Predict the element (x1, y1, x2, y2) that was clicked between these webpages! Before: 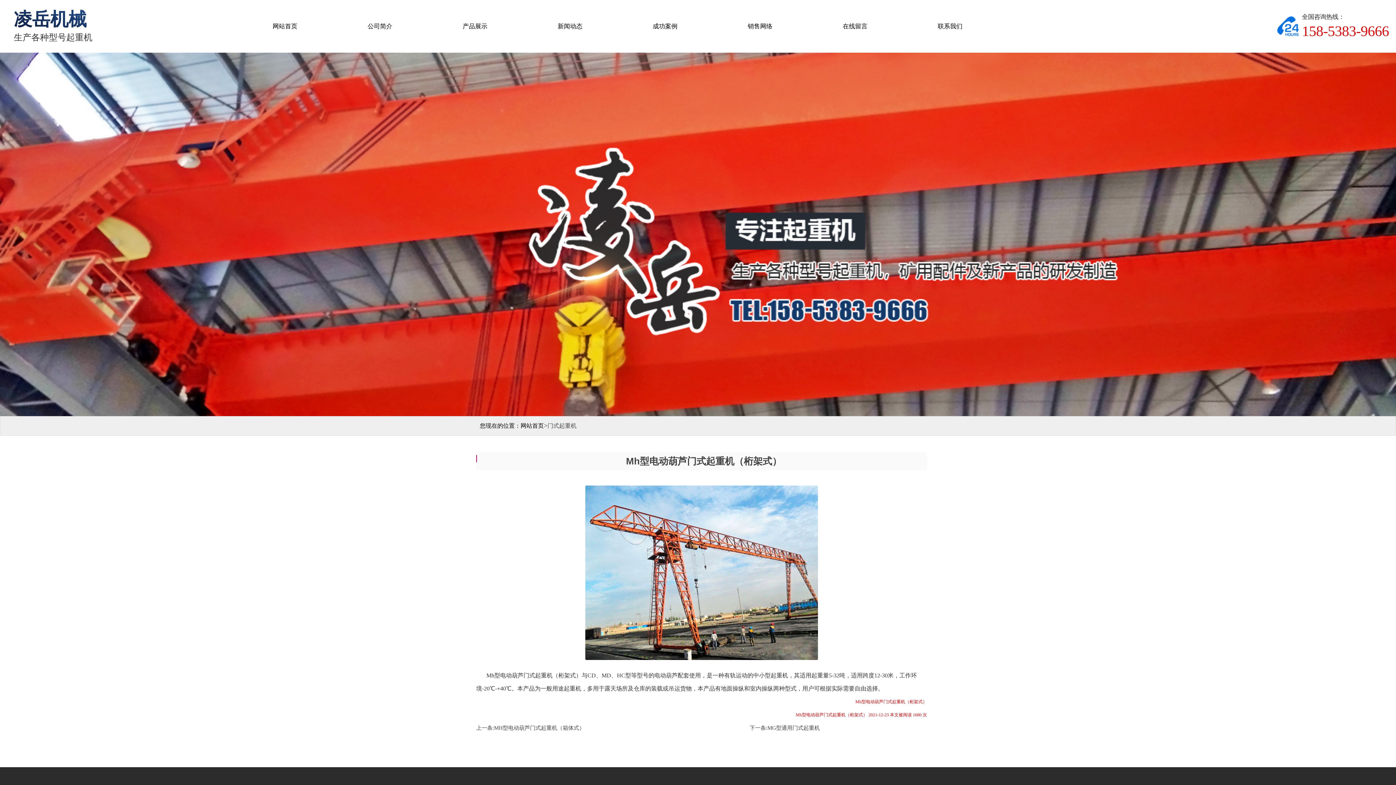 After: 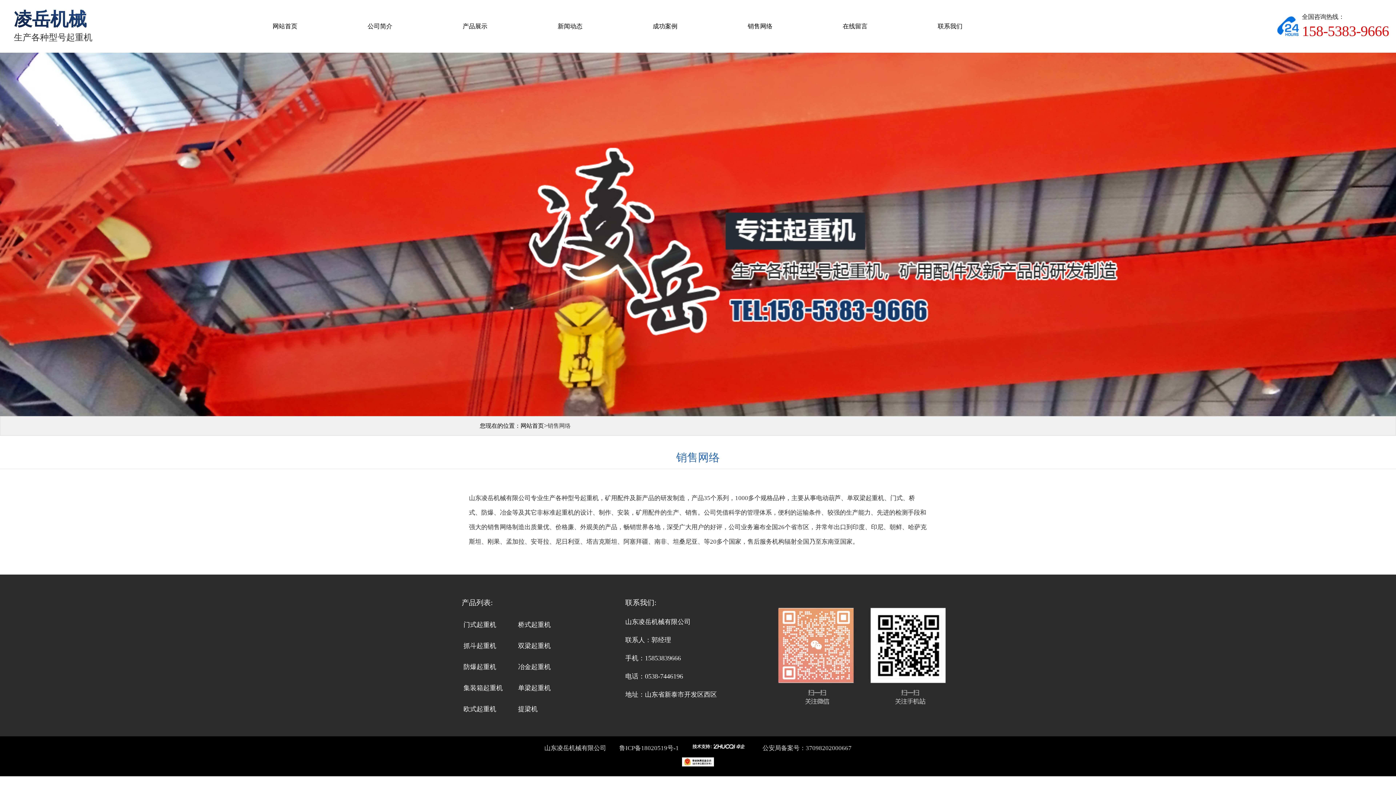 Action: bbox: (712, 0, 807, 52) label: 销售网络